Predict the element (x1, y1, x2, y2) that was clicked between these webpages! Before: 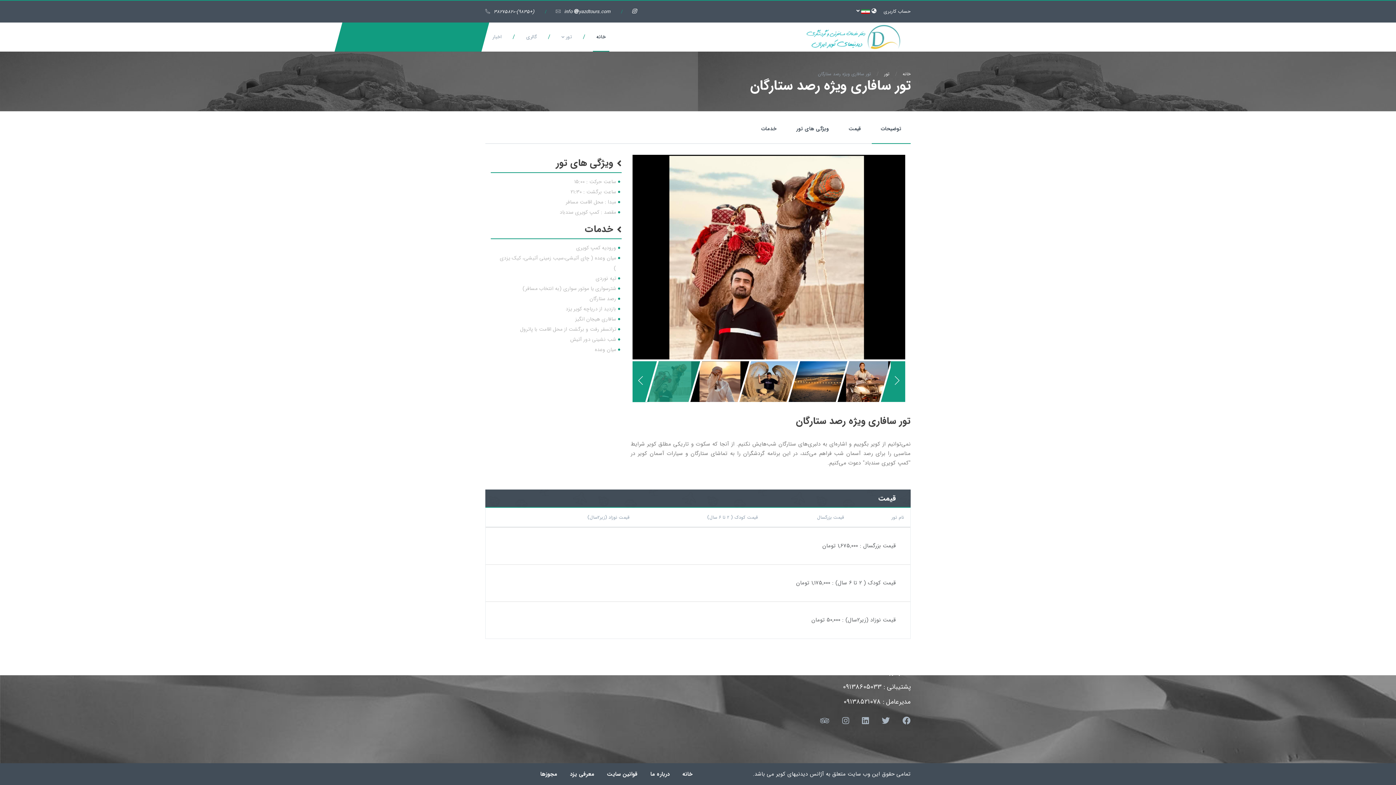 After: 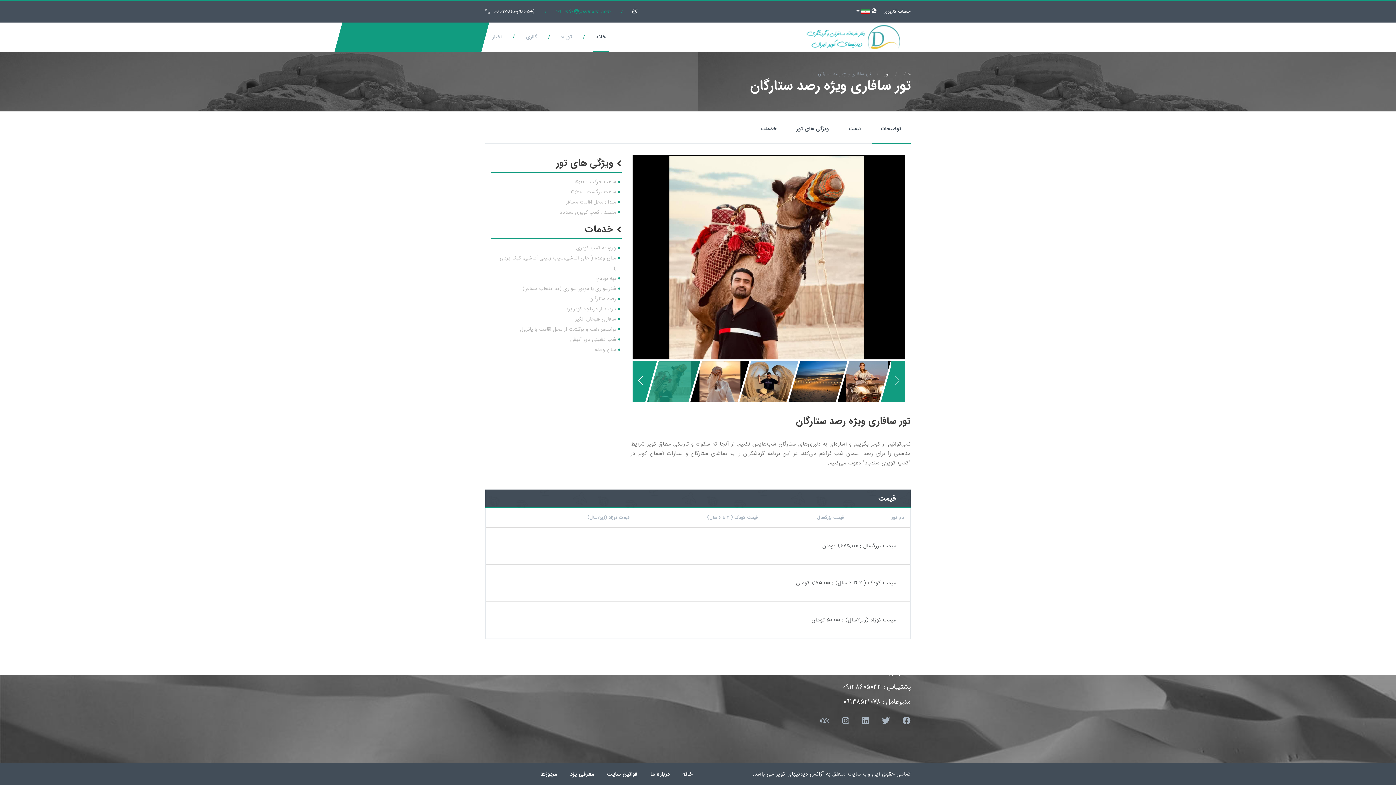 Action: bbox: (555, 8, 610, 15) label: info yazdtours.com